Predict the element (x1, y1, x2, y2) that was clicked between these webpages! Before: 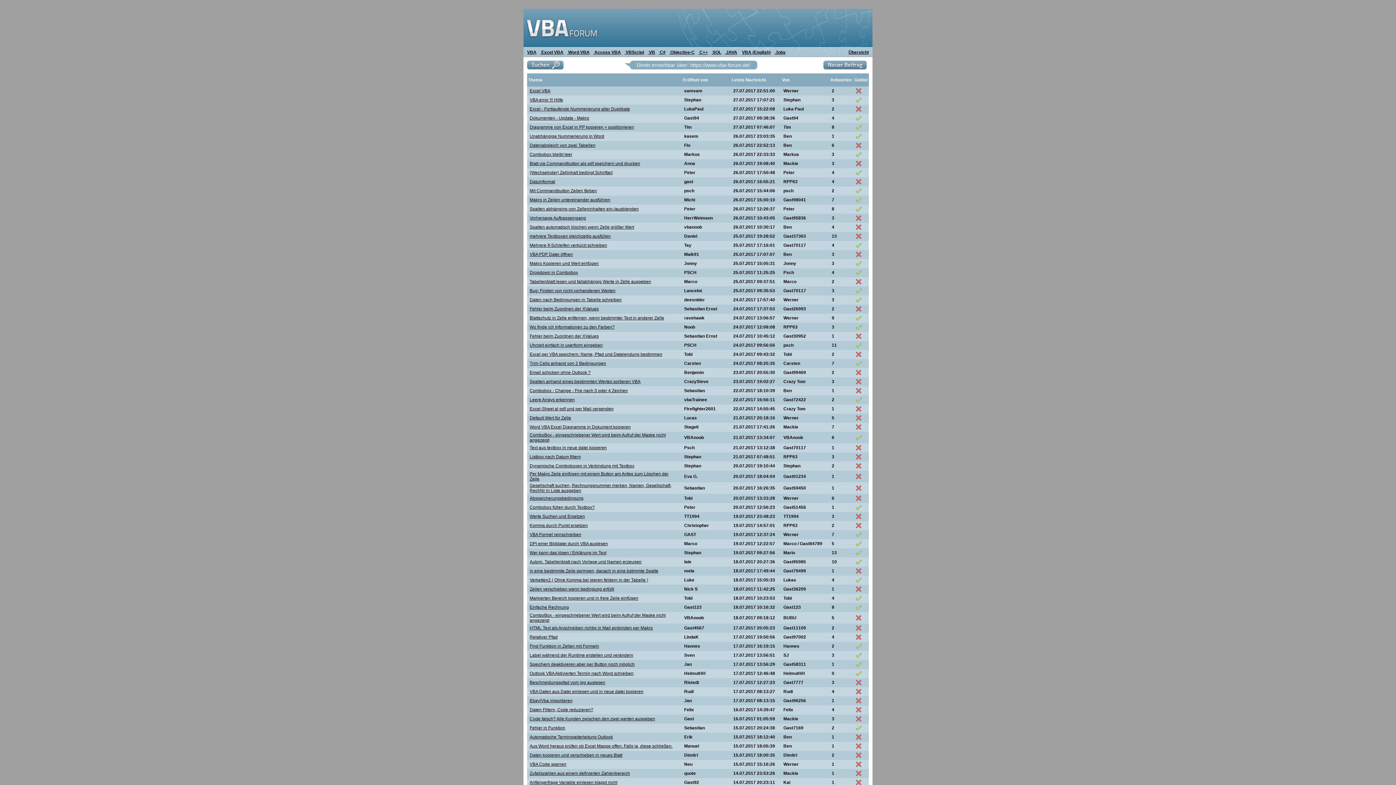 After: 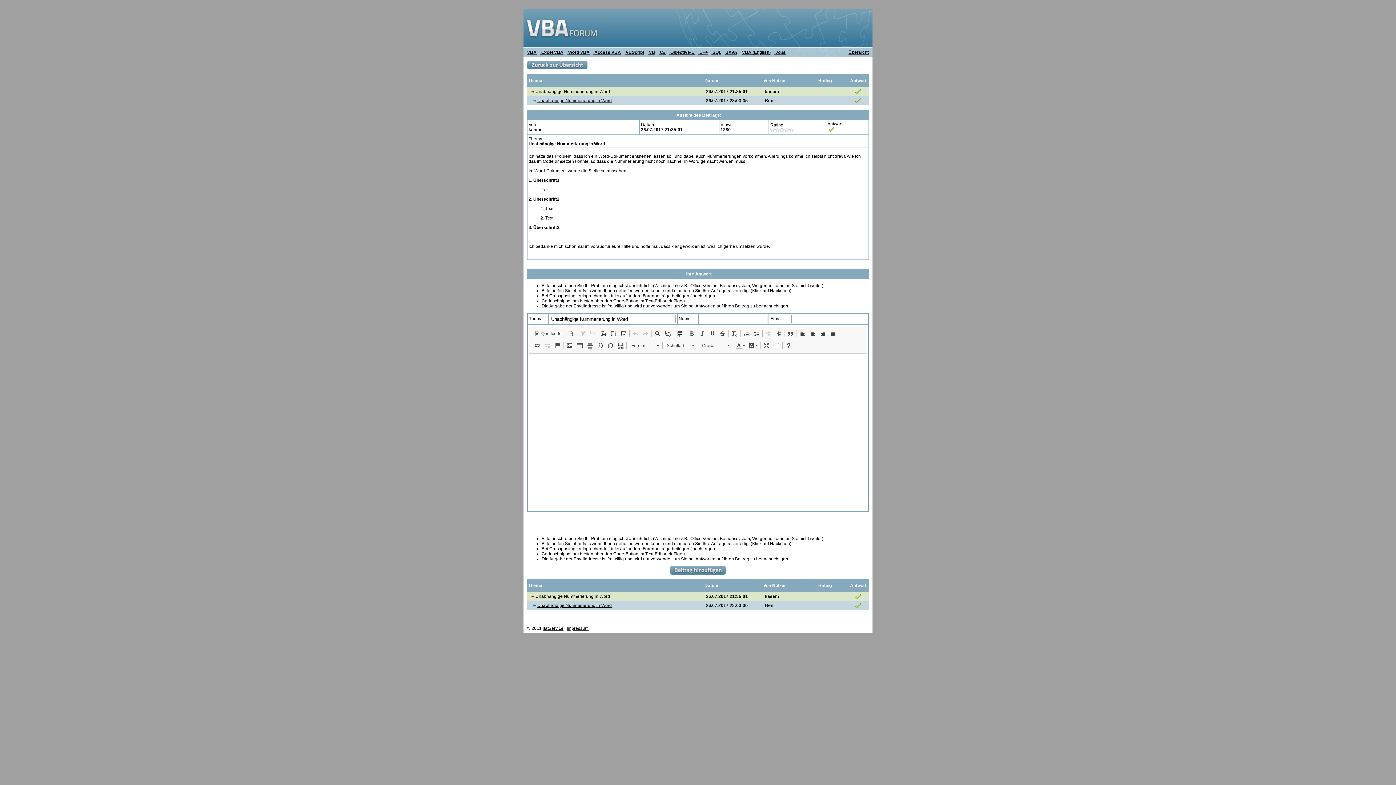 Action: label: Unabhängige Nummerierung in Word bbox: (529, 133, 604, 138)